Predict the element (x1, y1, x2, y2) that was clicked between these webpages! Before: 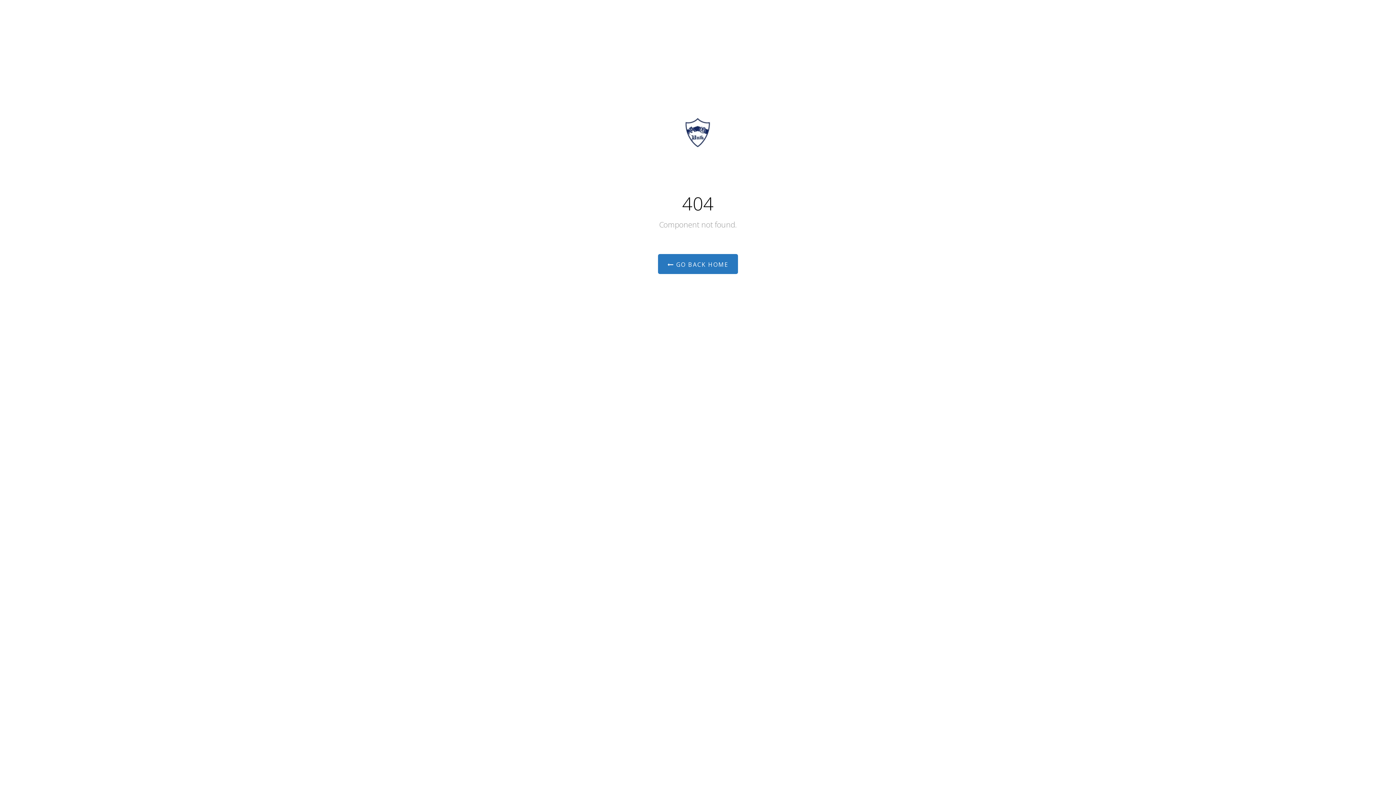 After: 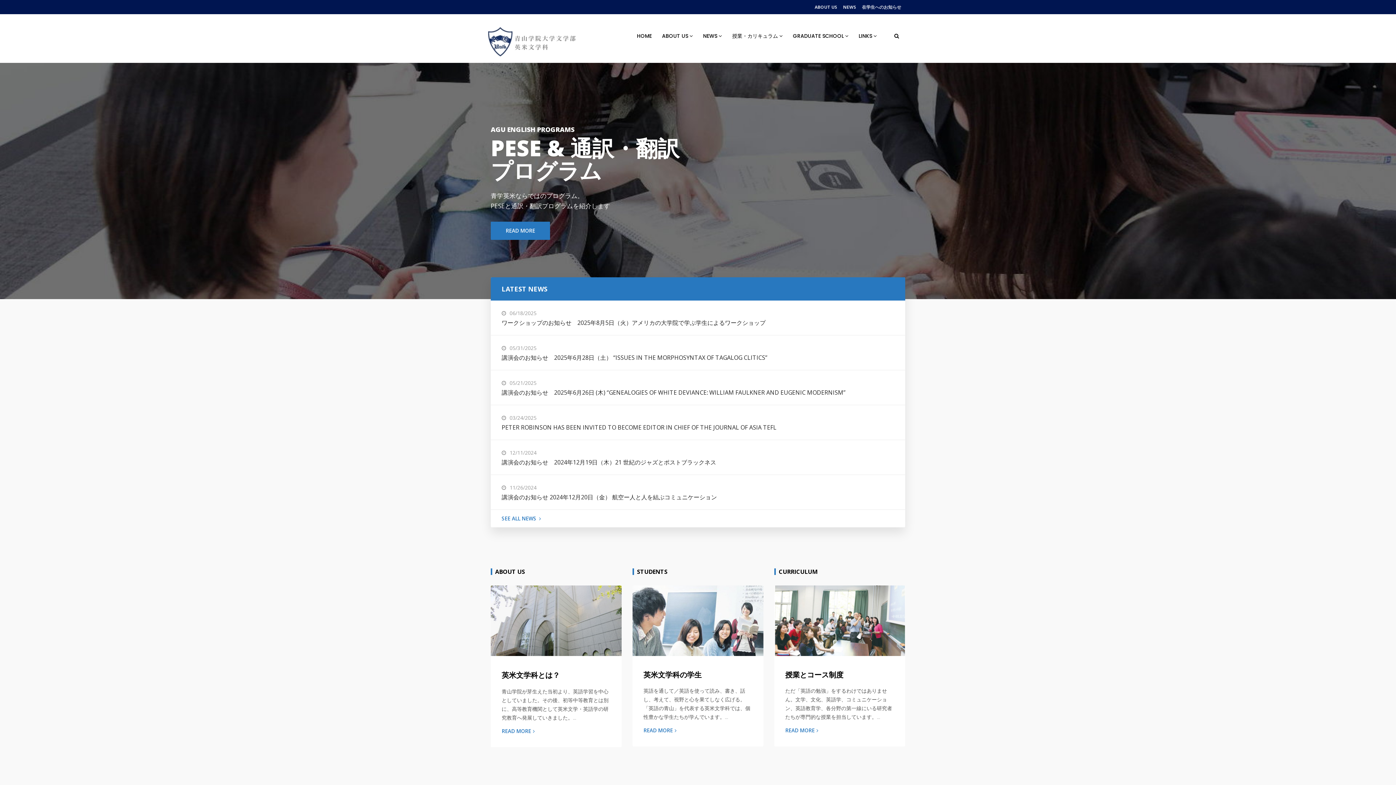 Action: bbox: (658, 254, 738, 274) label:  GO BACK HOME